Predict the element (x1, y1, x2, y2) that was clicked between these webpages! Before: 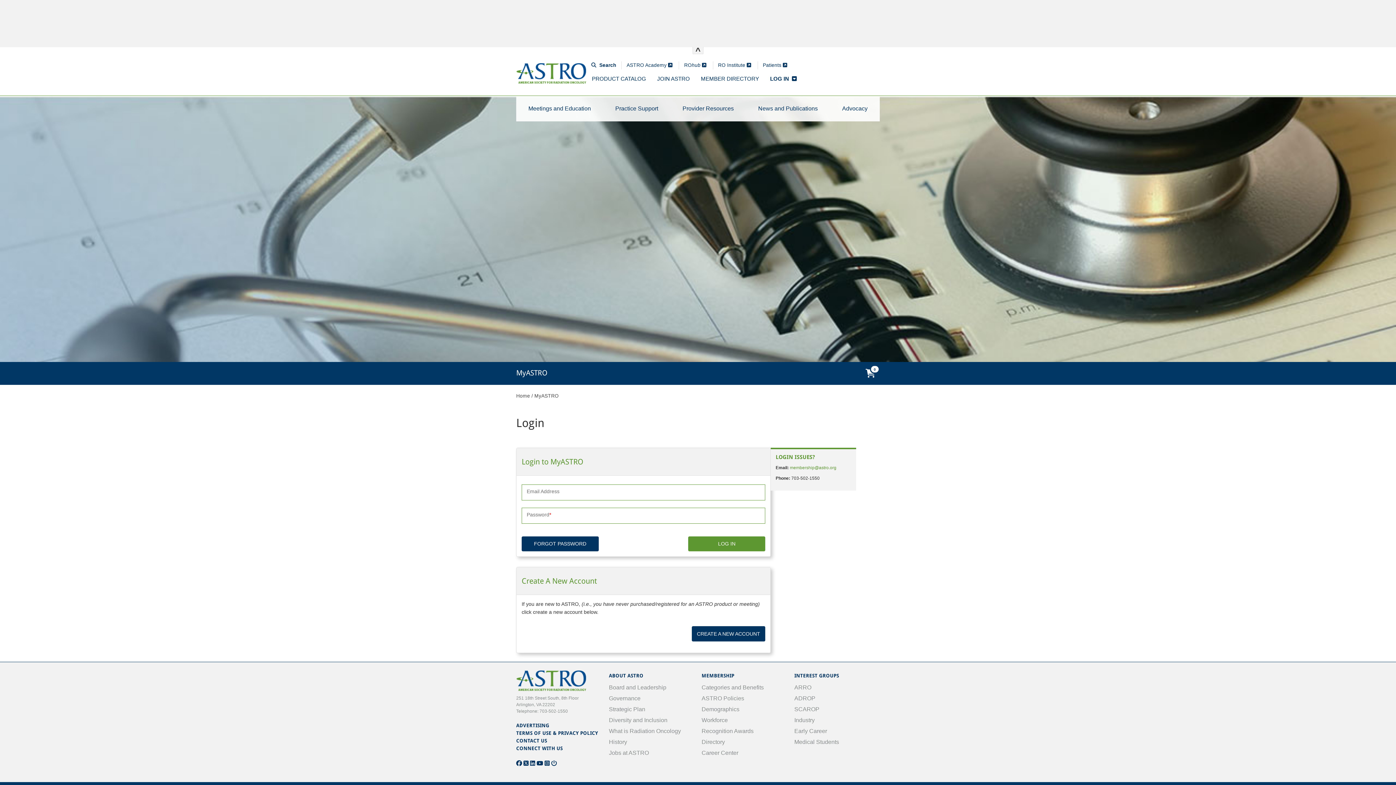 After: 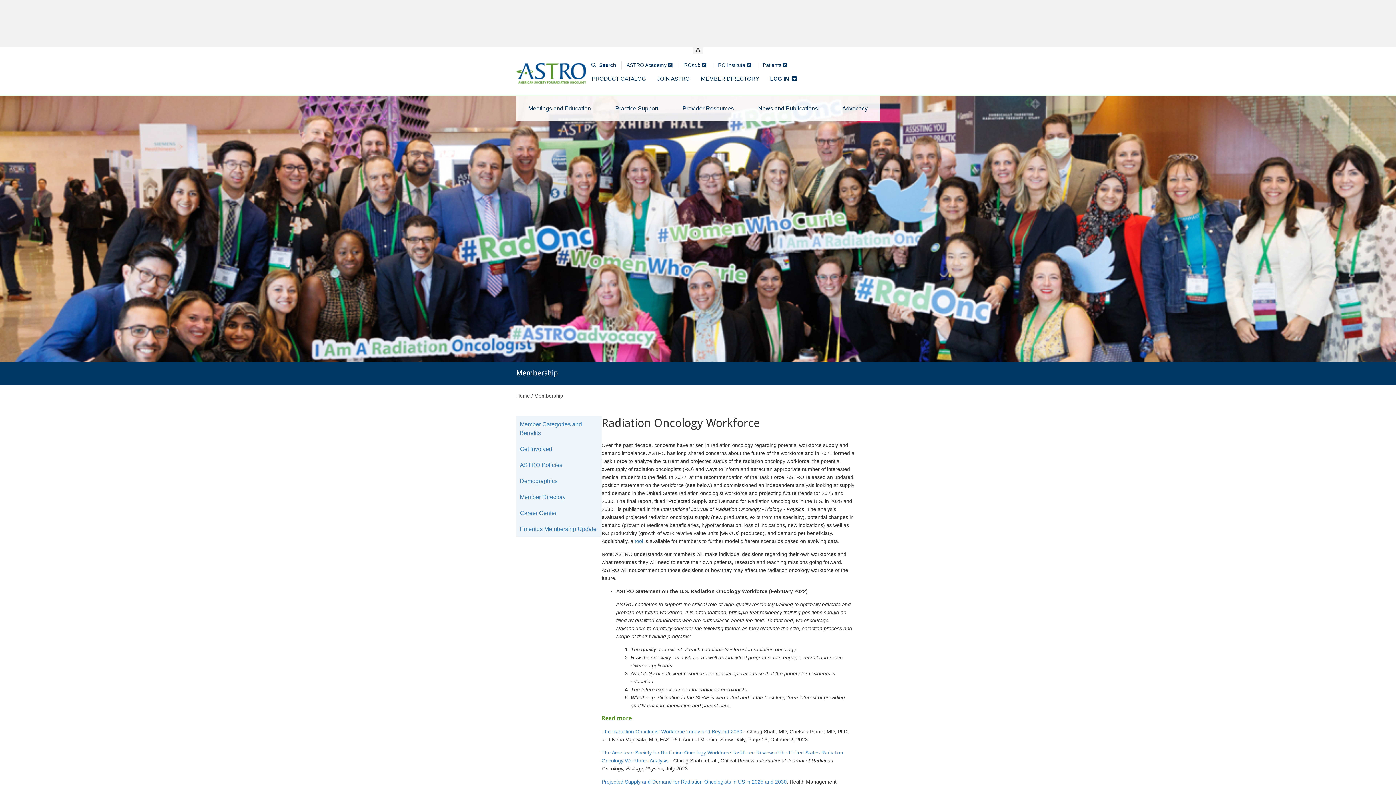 Action: bbox: (701, 715, 787, 726) label: Workforce